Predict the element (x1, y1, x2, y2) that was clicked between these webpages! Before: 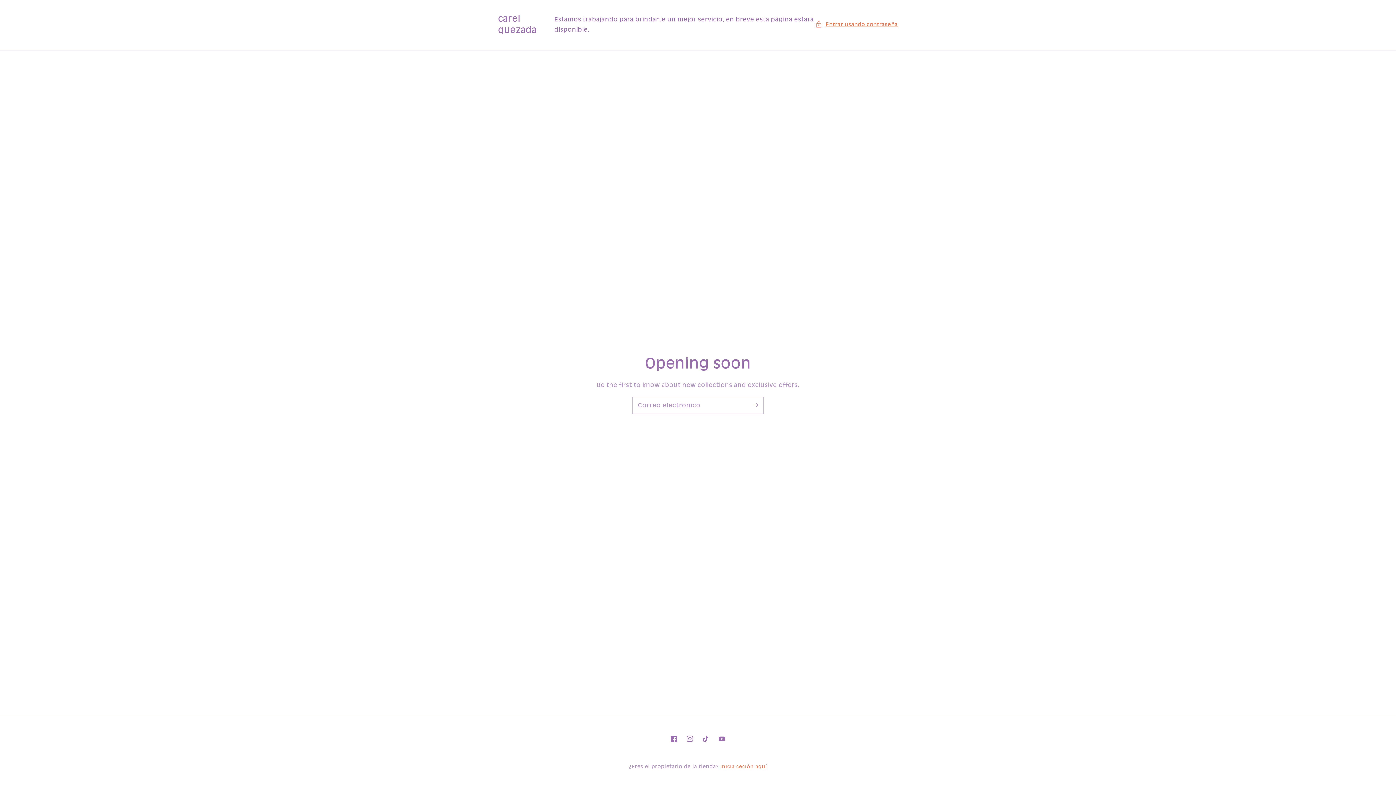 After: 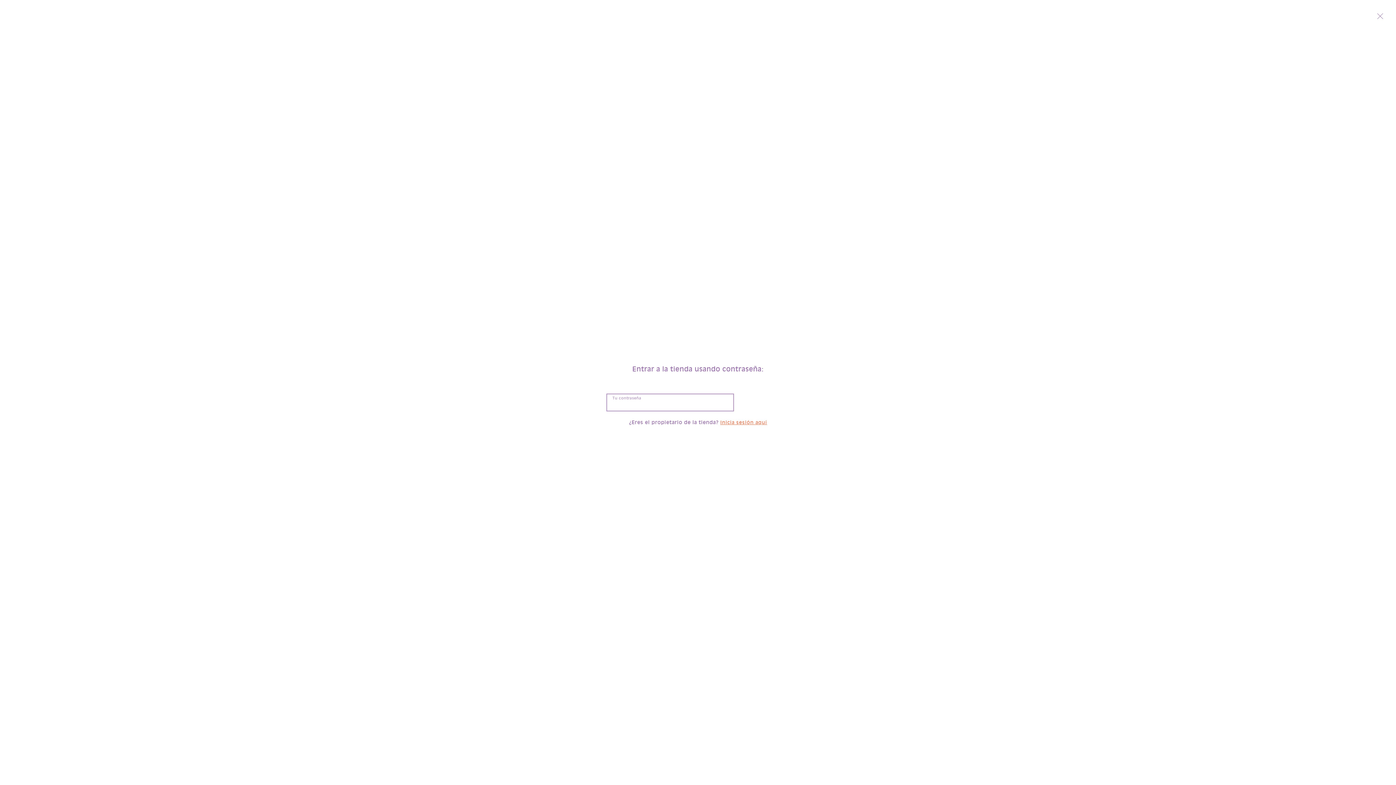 Action: label: Modal de contraseña bbox: (815, 19, 898, 28)